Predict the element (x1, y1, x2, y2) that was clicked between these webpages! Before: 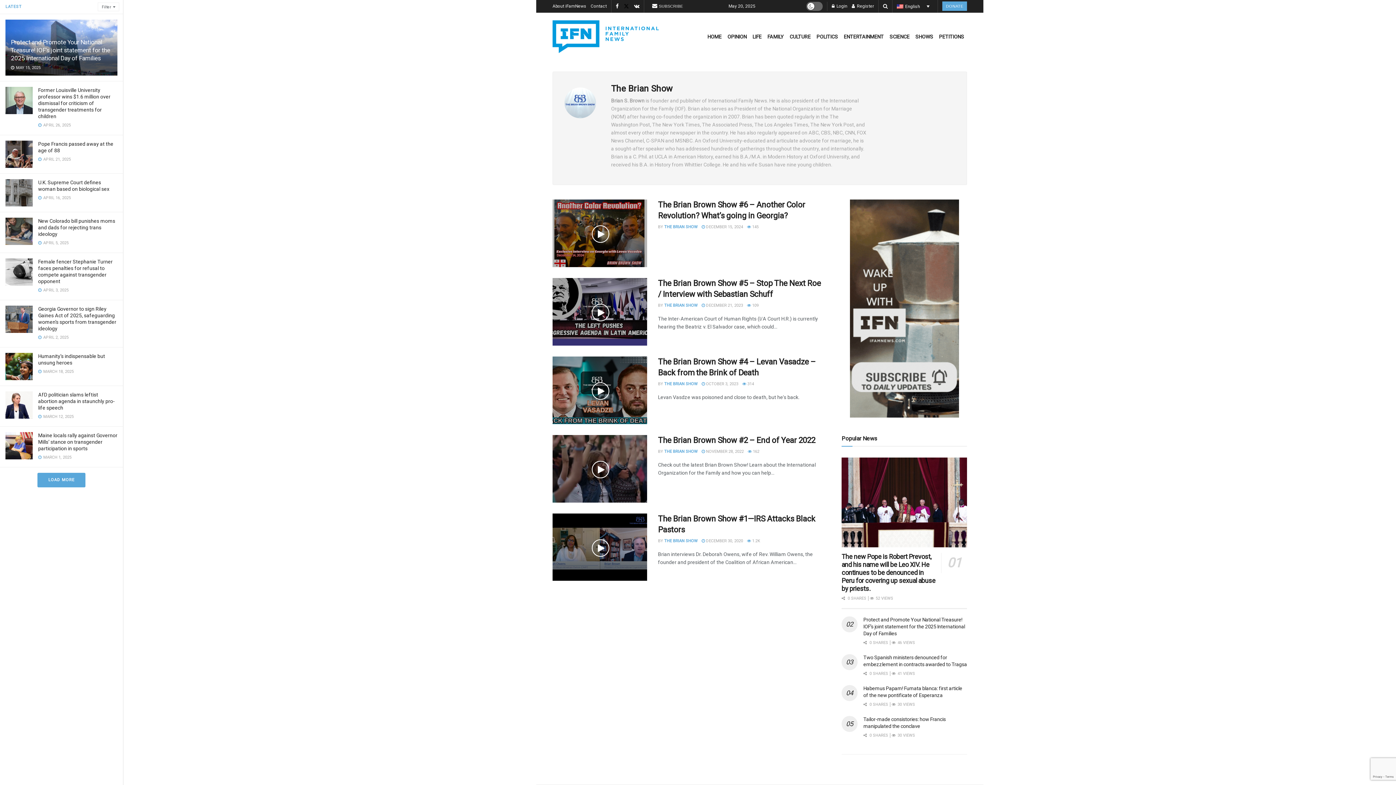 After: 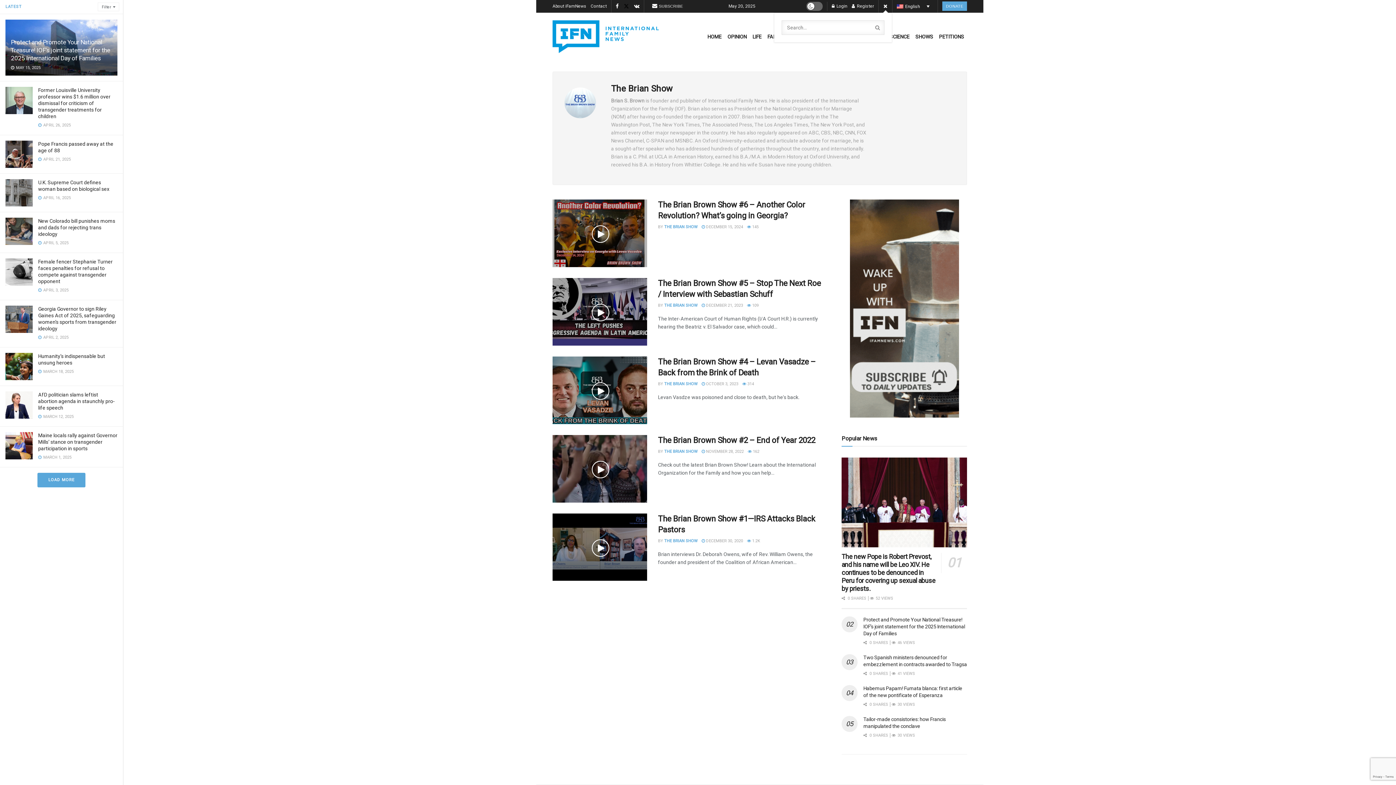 Action: bbox: (883, 0, 888, 12) label: Search Button